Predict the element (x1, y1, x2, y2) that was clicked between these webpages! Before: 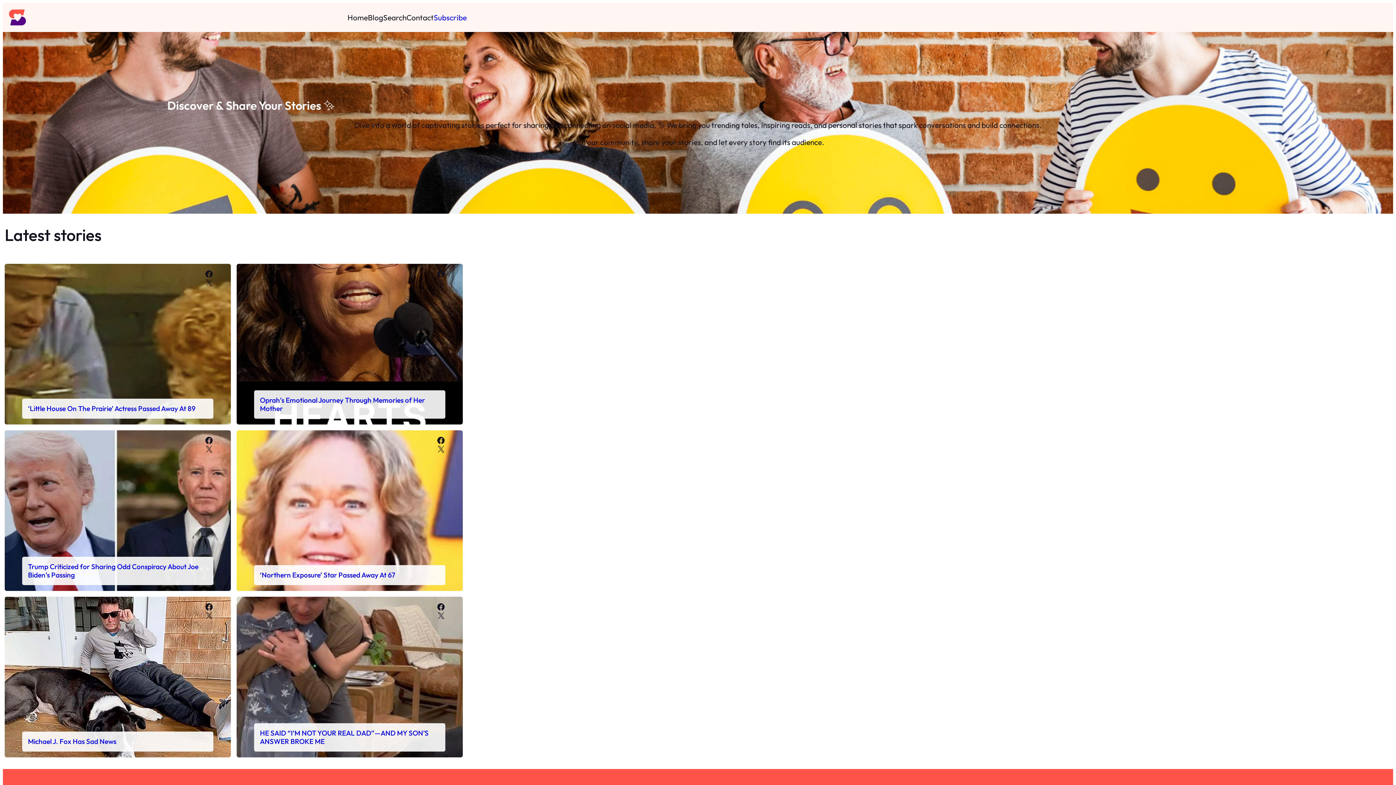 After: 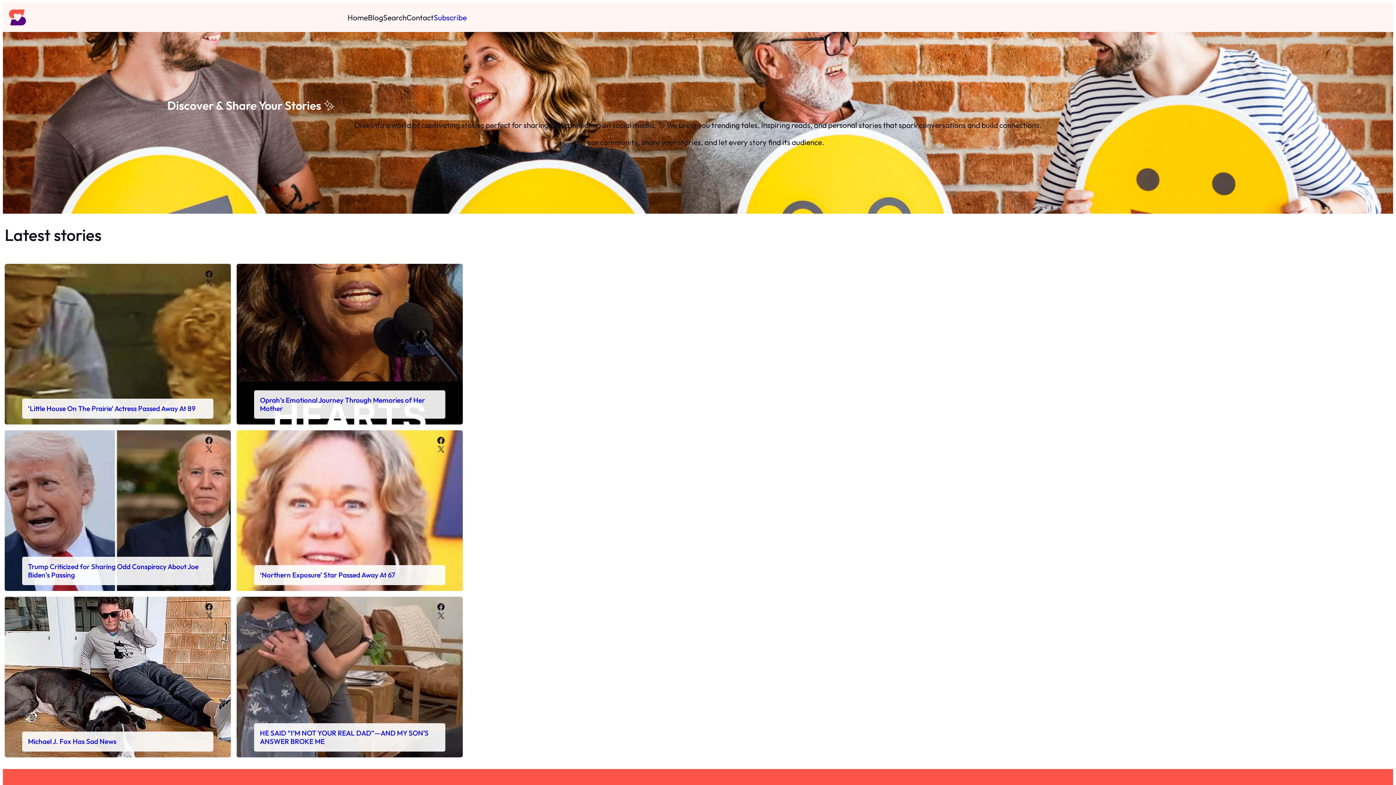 Action: bbox: (8, 8, 26, 26)